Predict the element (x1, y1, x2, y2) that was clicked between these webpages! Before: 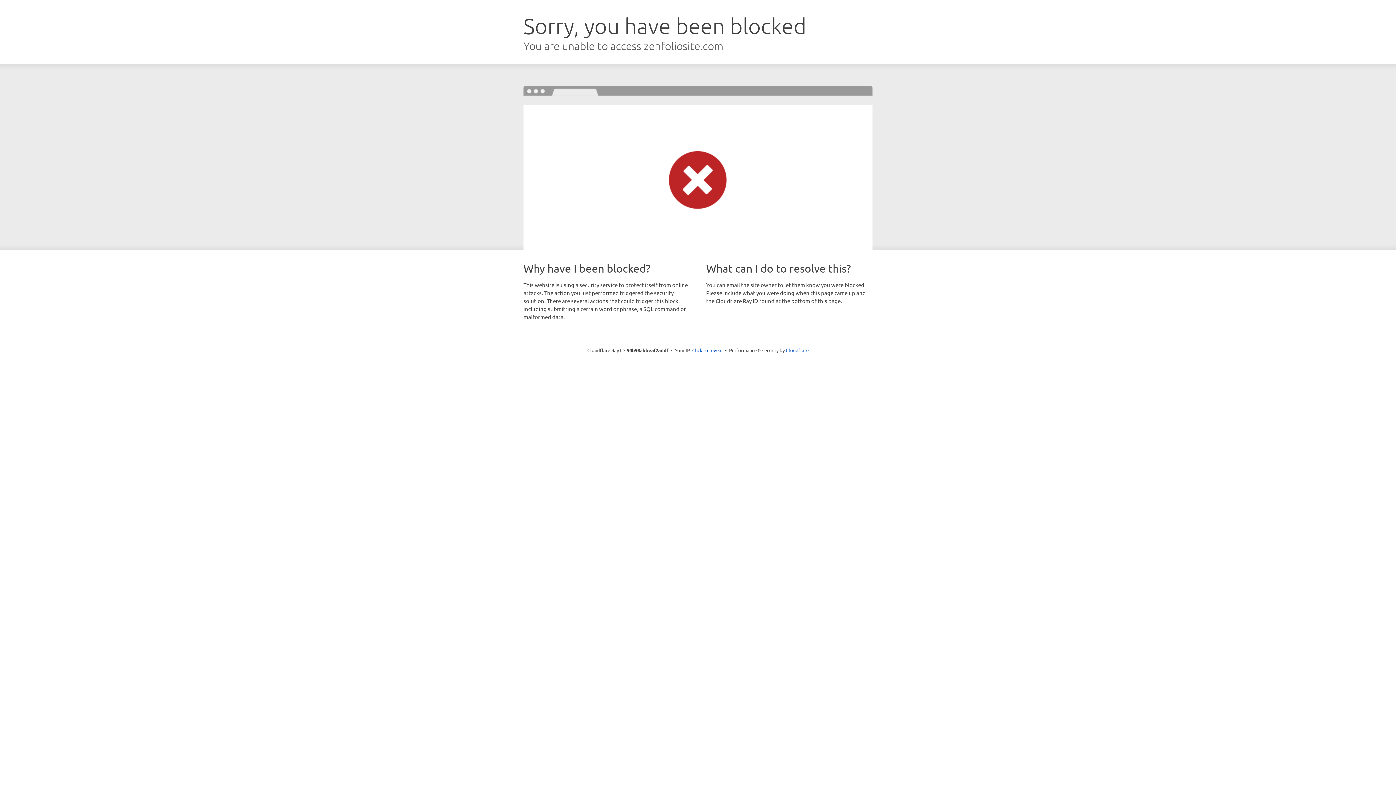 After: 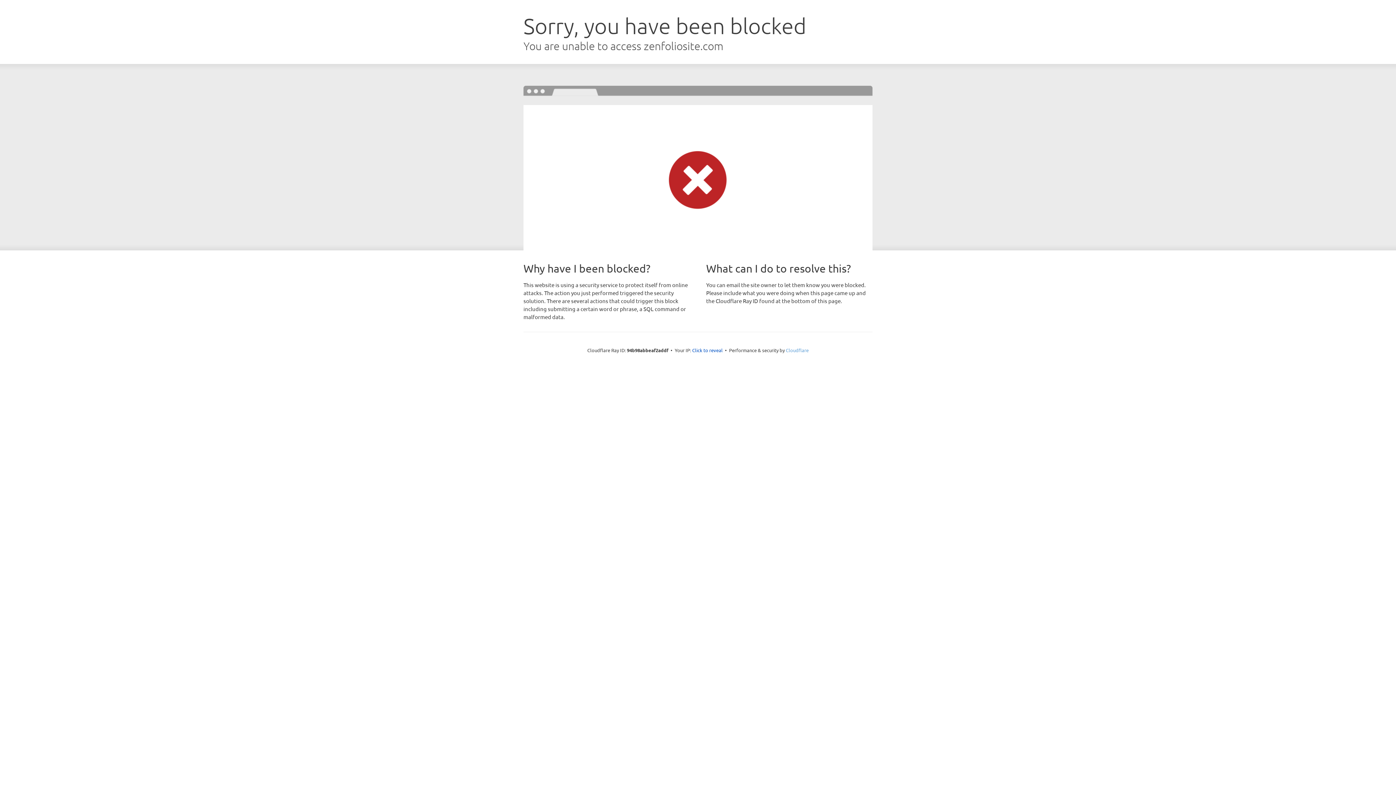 Action: label: Cloudflare bbox: (786, 347, 808, 353)